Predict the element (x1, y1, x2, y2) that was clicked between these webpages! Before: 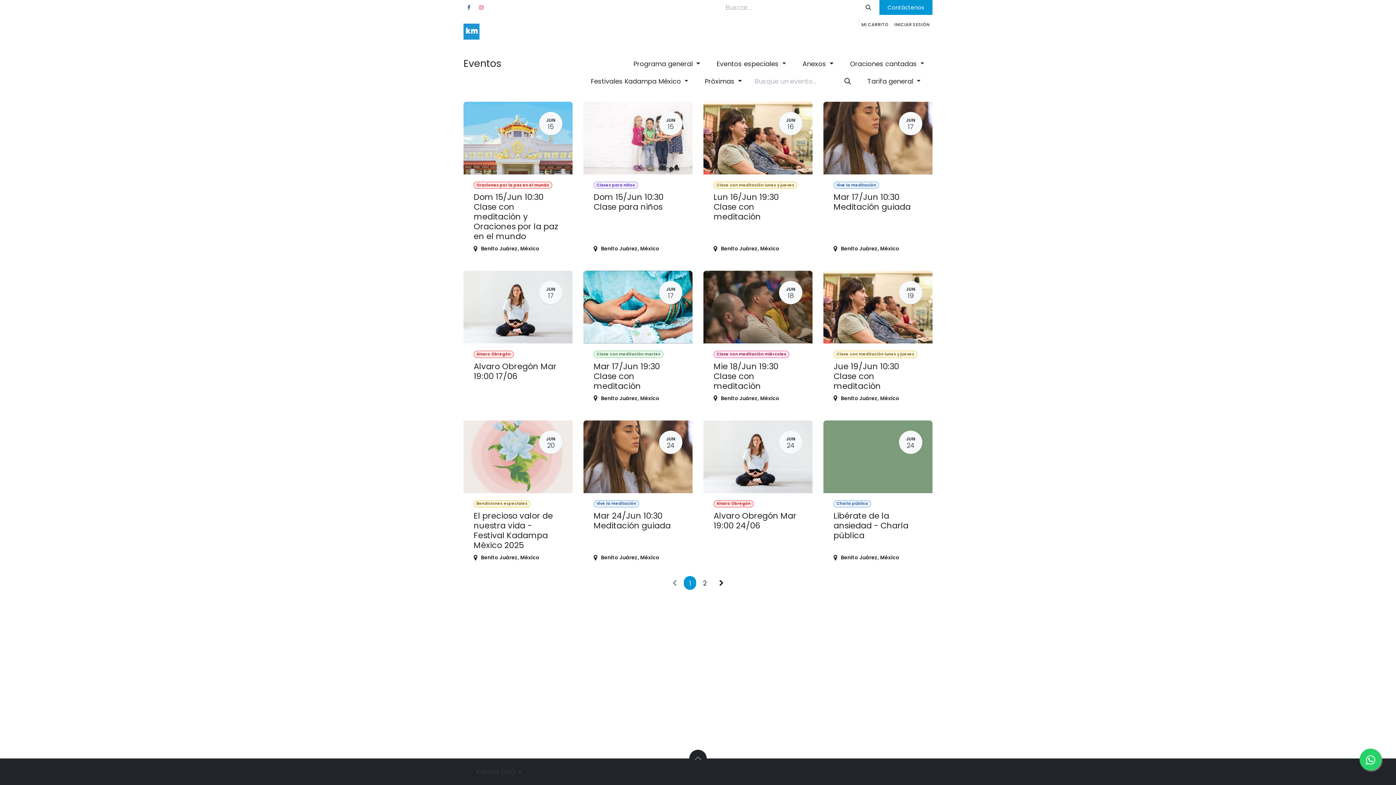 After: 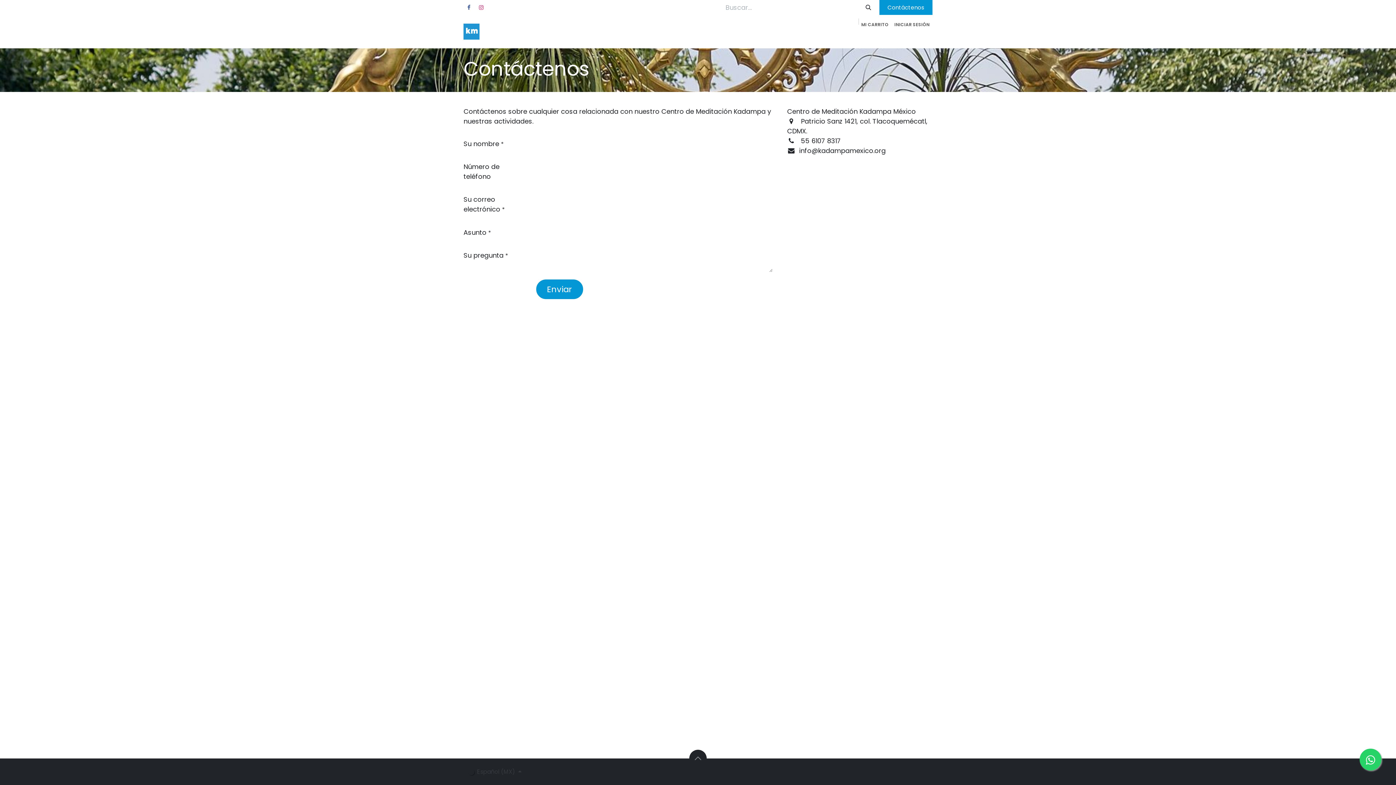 Action: bbox: (879, 0, 932, 15) label: Contáctenos